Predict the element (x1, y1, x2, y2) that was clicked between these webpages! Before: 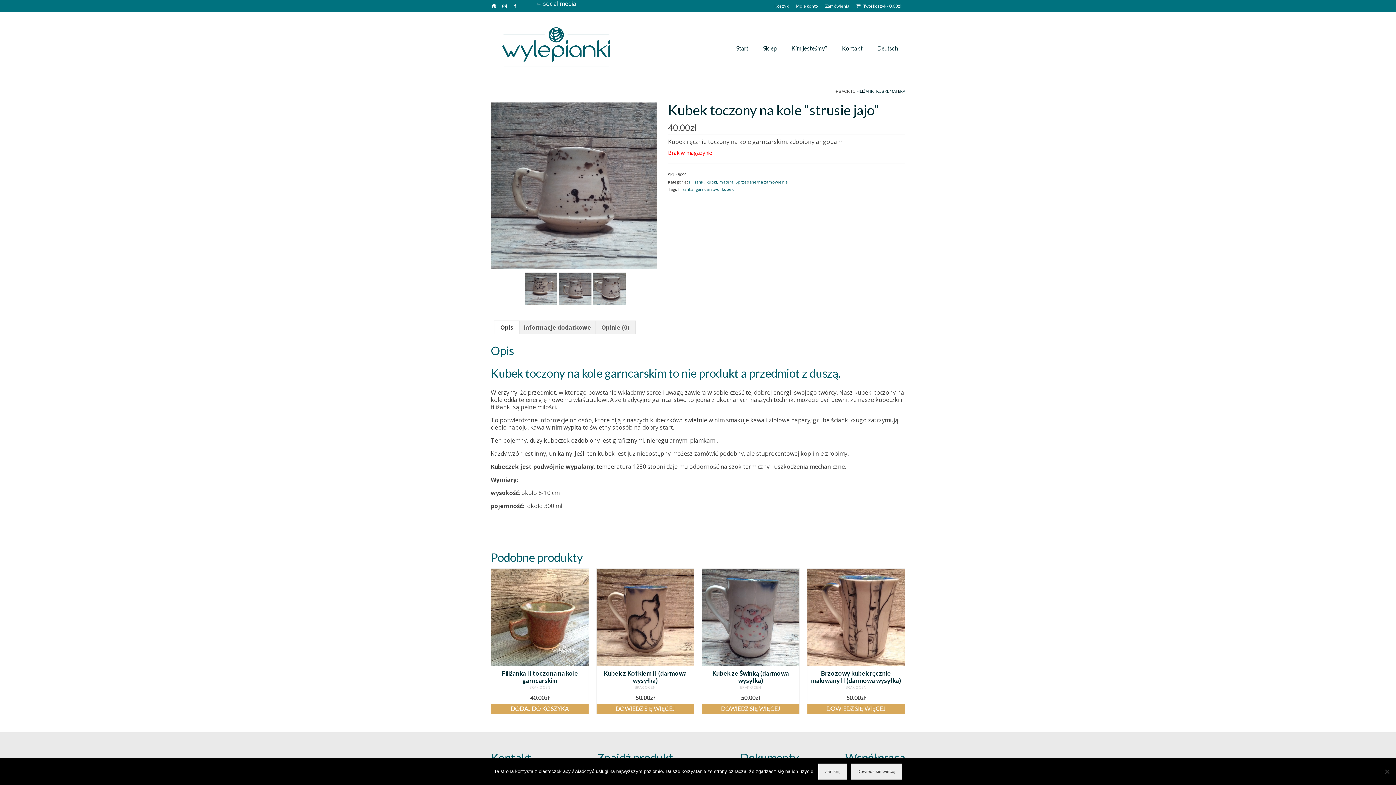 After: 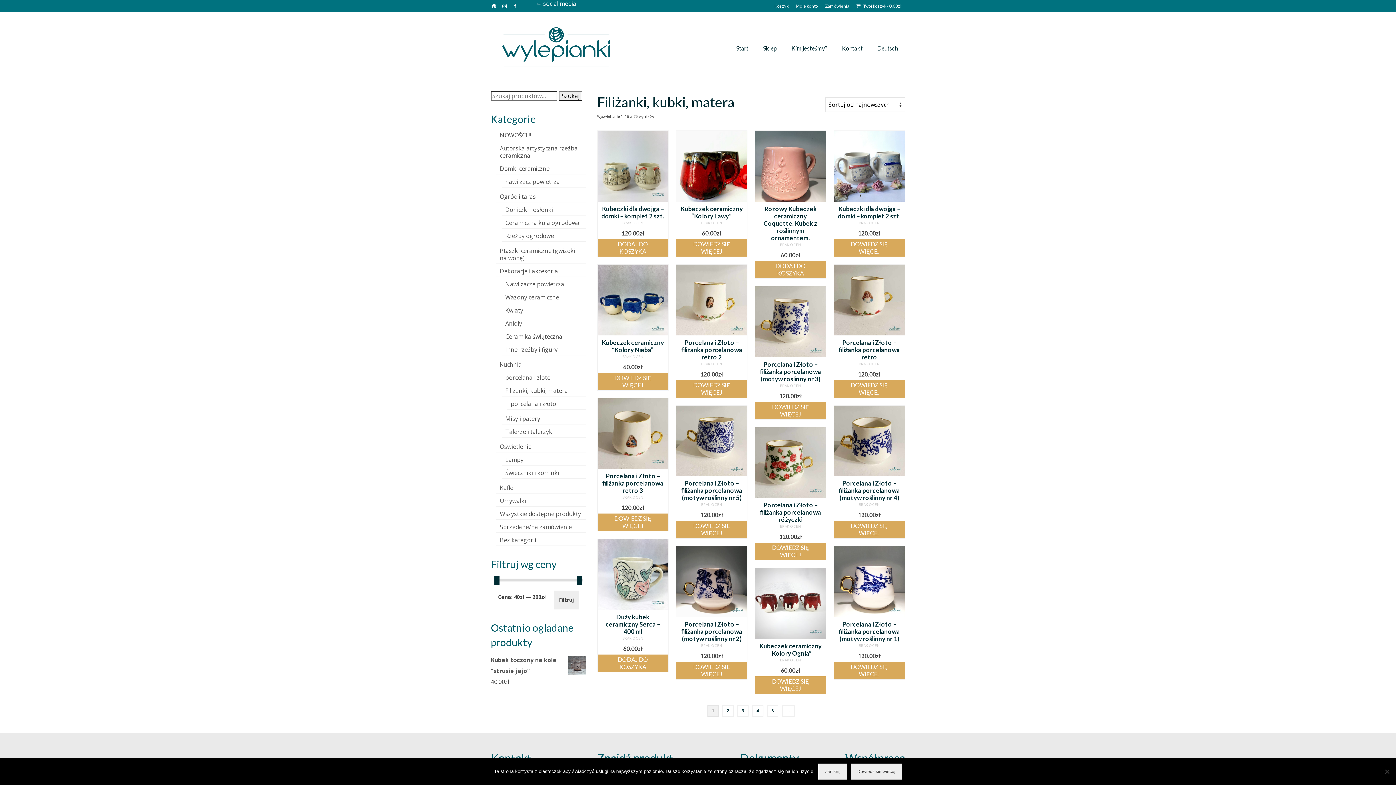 Action: bbox: (689, 179, 733, 184) label: Filiżanki, kubki, matera